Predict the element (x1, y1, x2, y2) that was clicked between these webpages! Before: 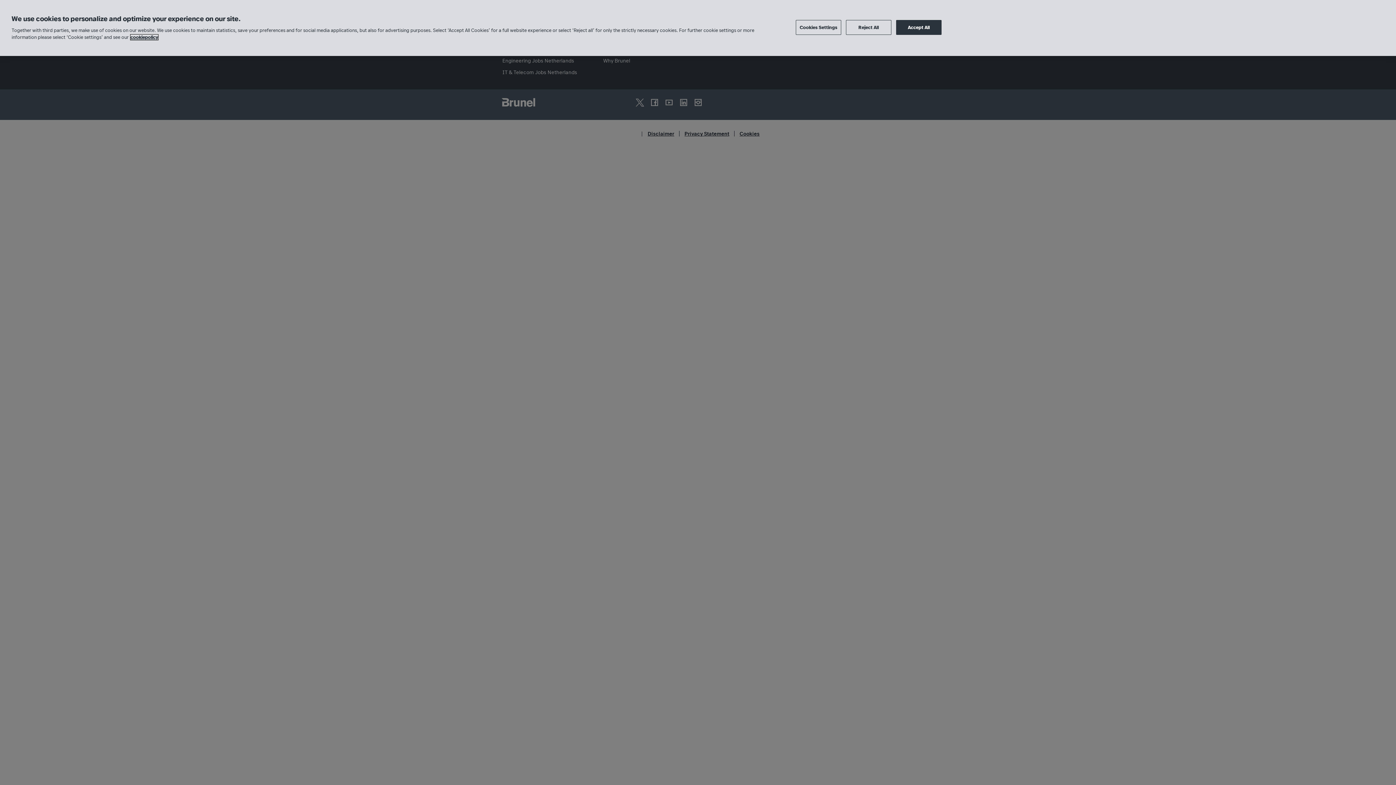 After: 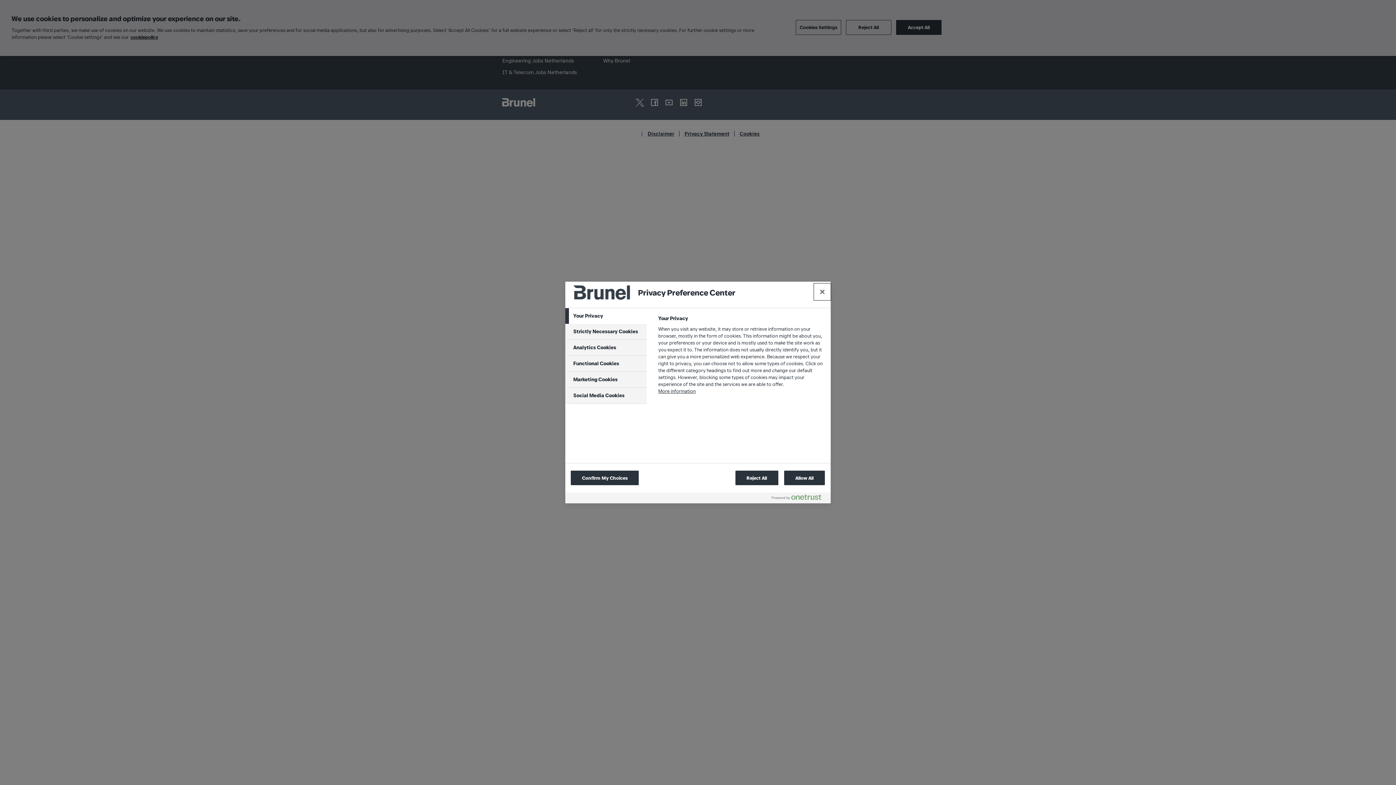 Action: bbox: (795, 20, 841, 34) label: Cookies Settings